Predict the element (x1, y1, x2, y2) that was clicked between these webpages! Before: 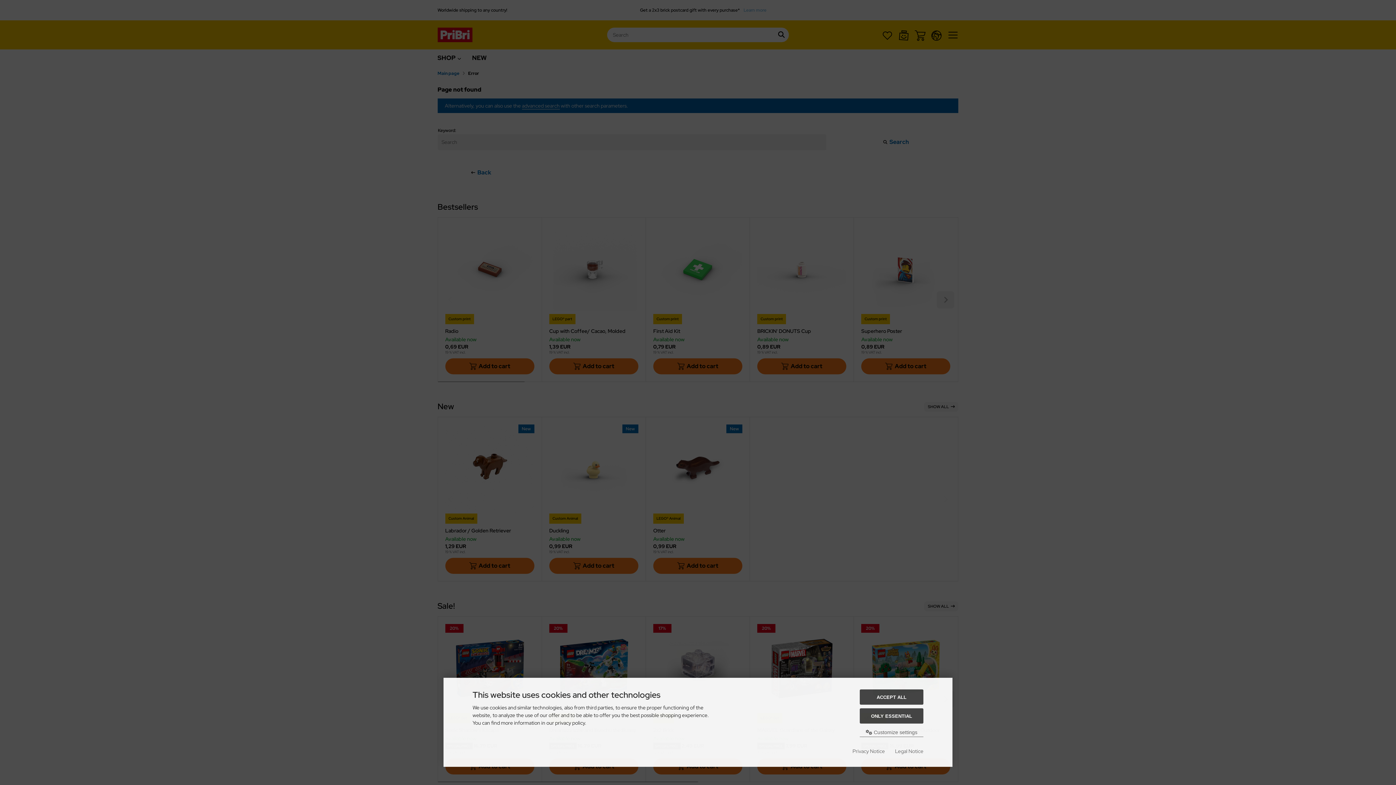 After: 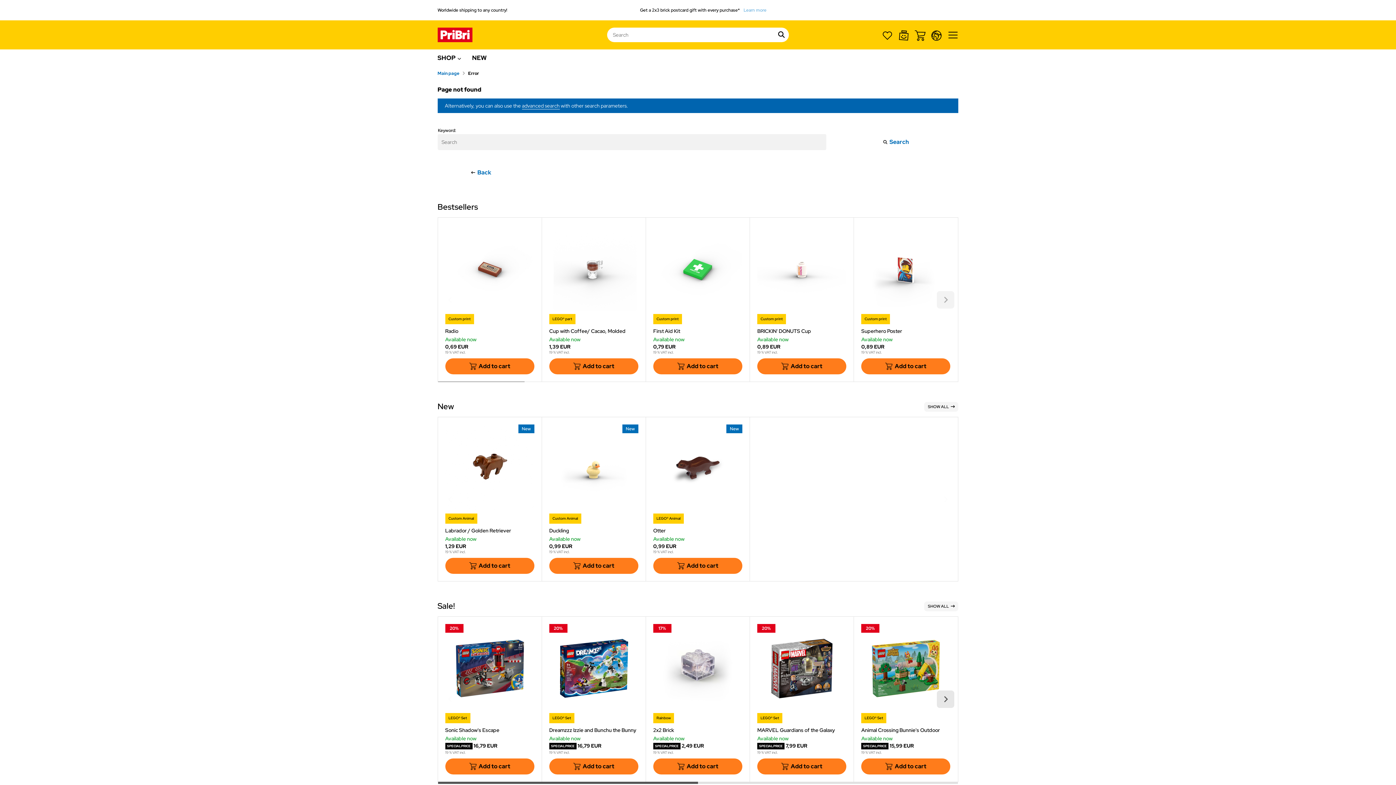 Action: label: ACCEPT ALL bbox: (860, 689, 923, 705)